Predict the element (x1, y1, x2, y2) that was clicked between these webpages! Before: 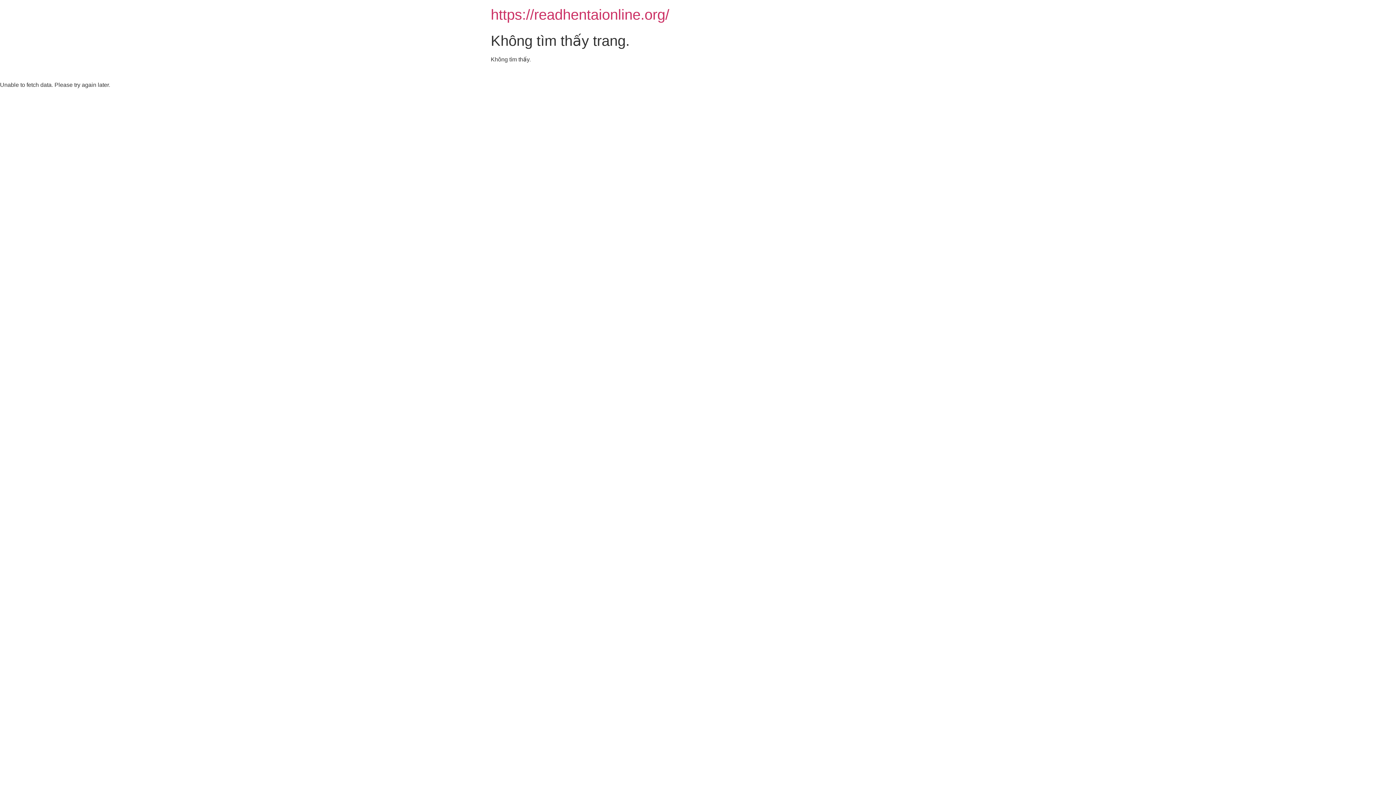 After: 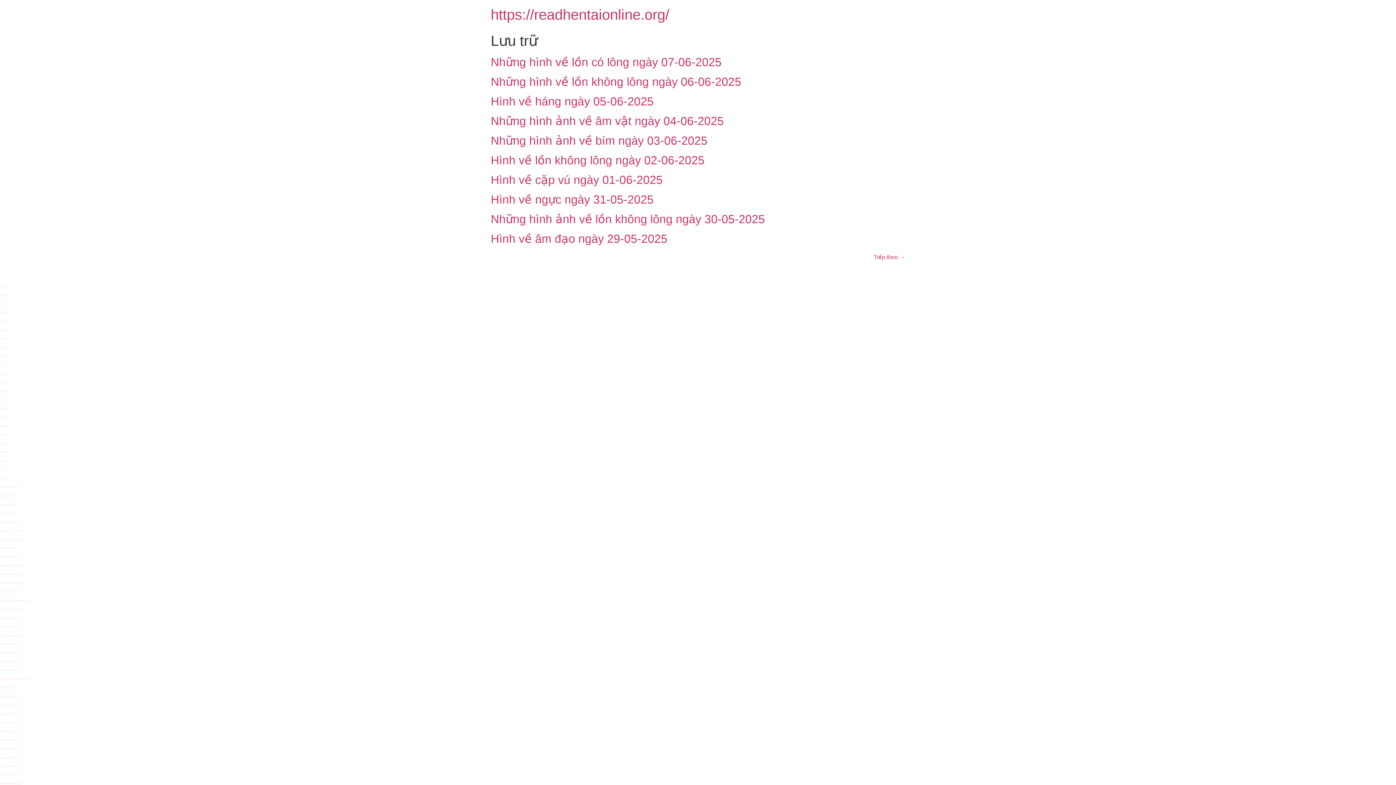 Action: bbox: (490, 6, 669, 22) label: https://readhentaionline.org/